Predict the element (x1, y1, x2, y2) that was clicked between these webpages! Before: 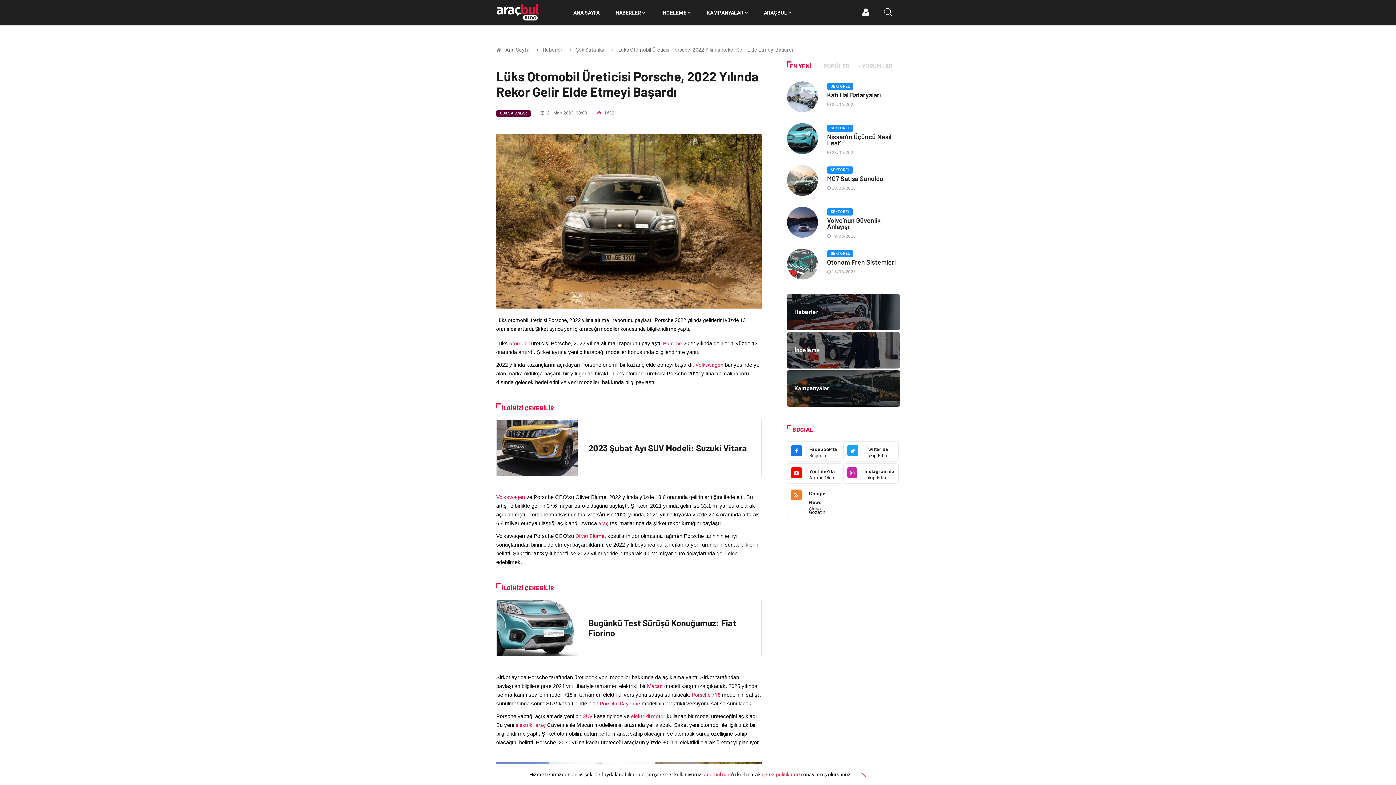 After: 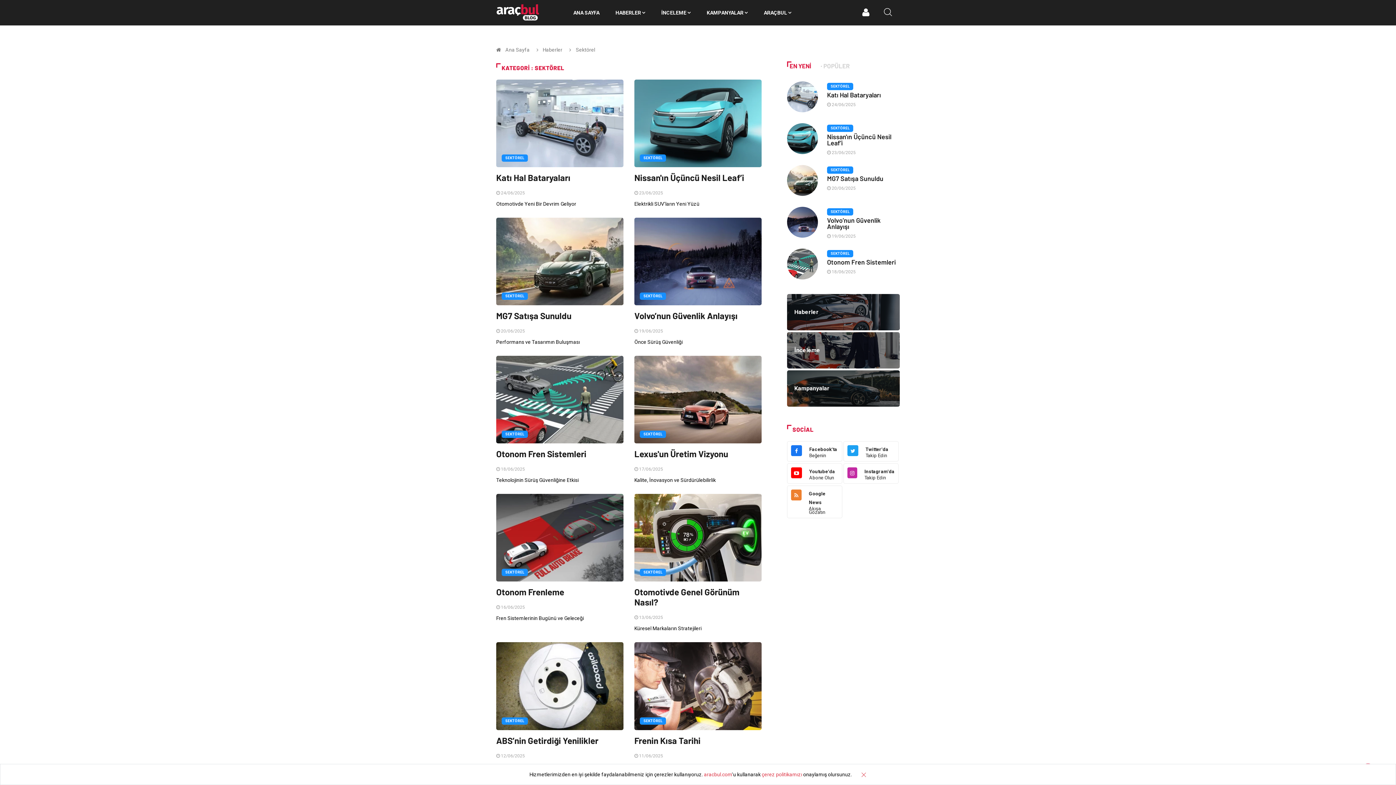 Action: bbox: (827, 124, 853, 132) label: SEKTÖREL